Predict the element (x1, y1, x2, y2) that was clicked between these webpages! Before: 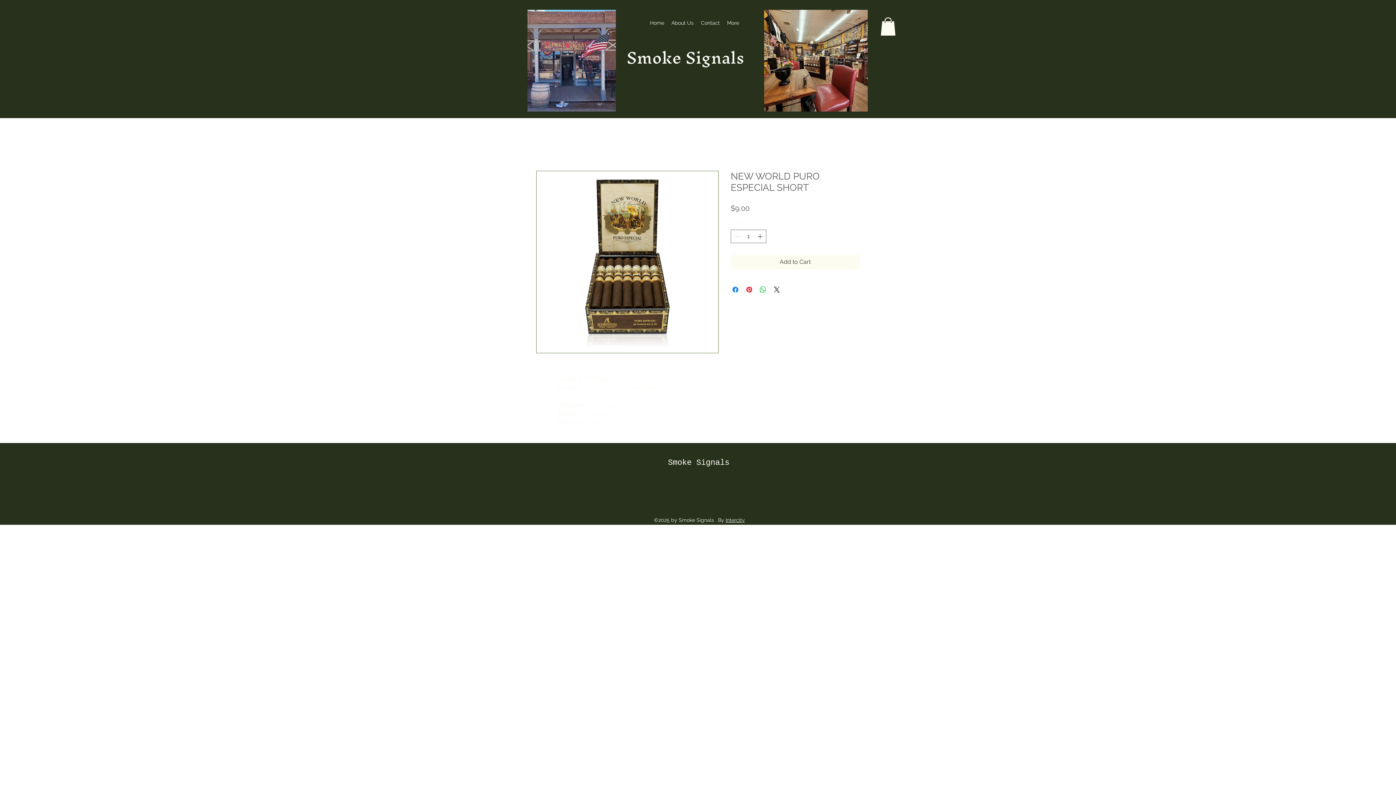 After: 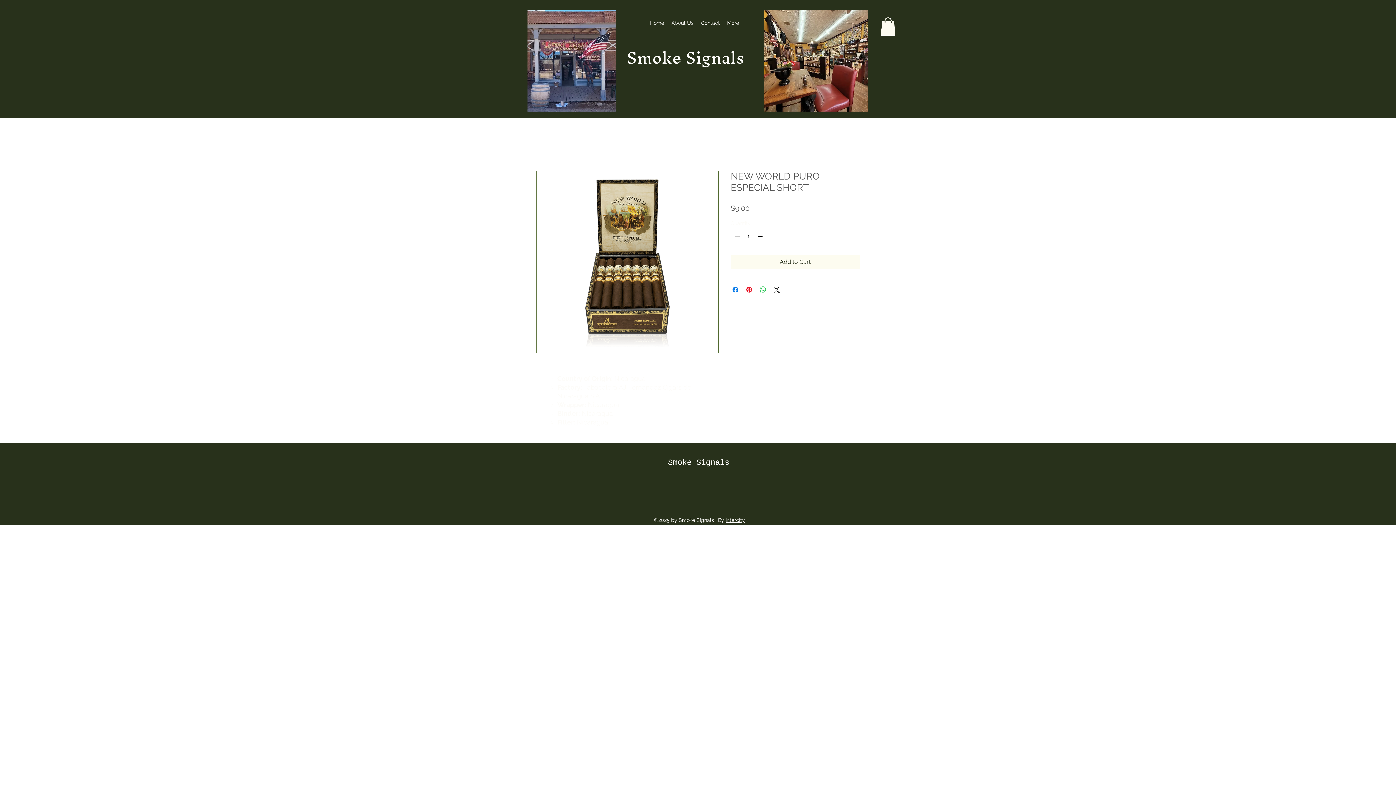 Action: label: Intercity bbox: (725, 517, 745, 523)